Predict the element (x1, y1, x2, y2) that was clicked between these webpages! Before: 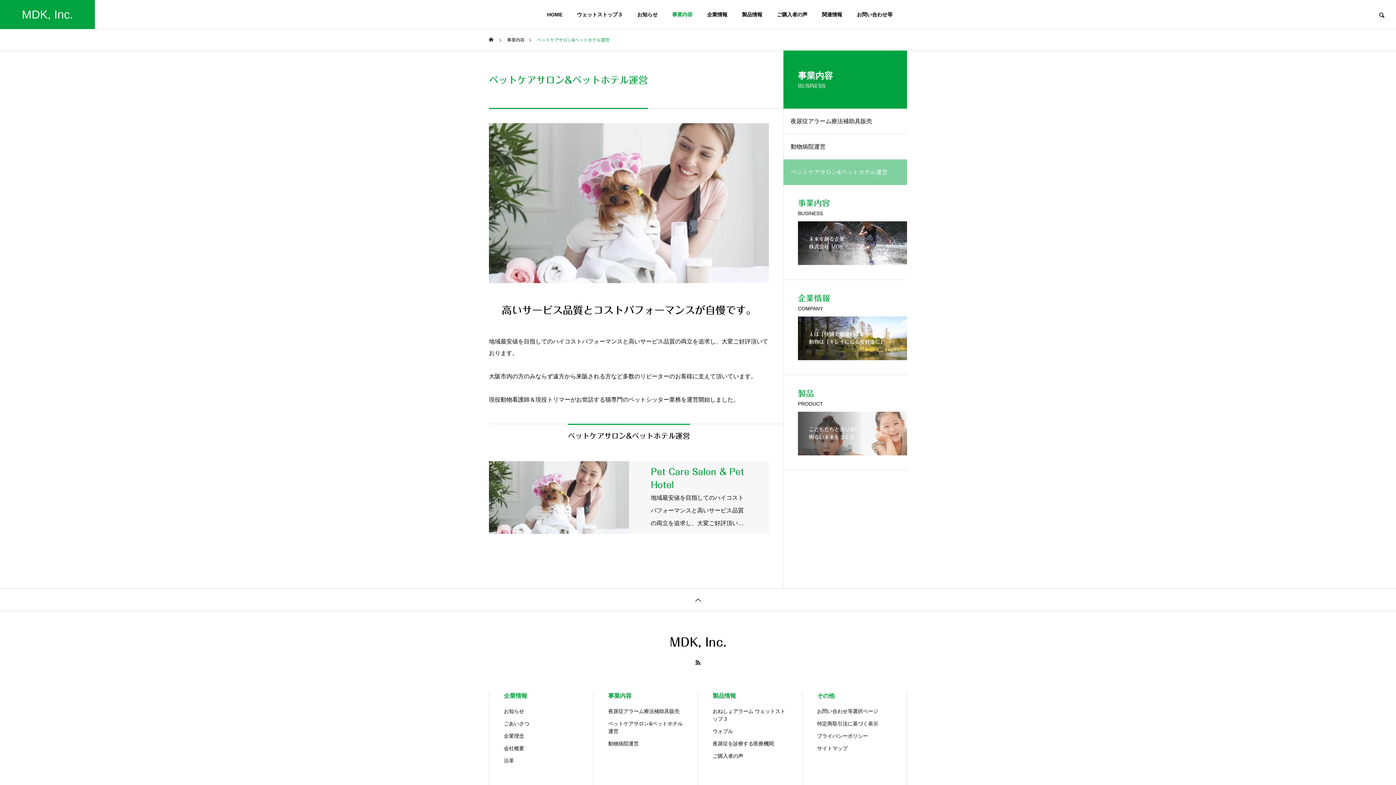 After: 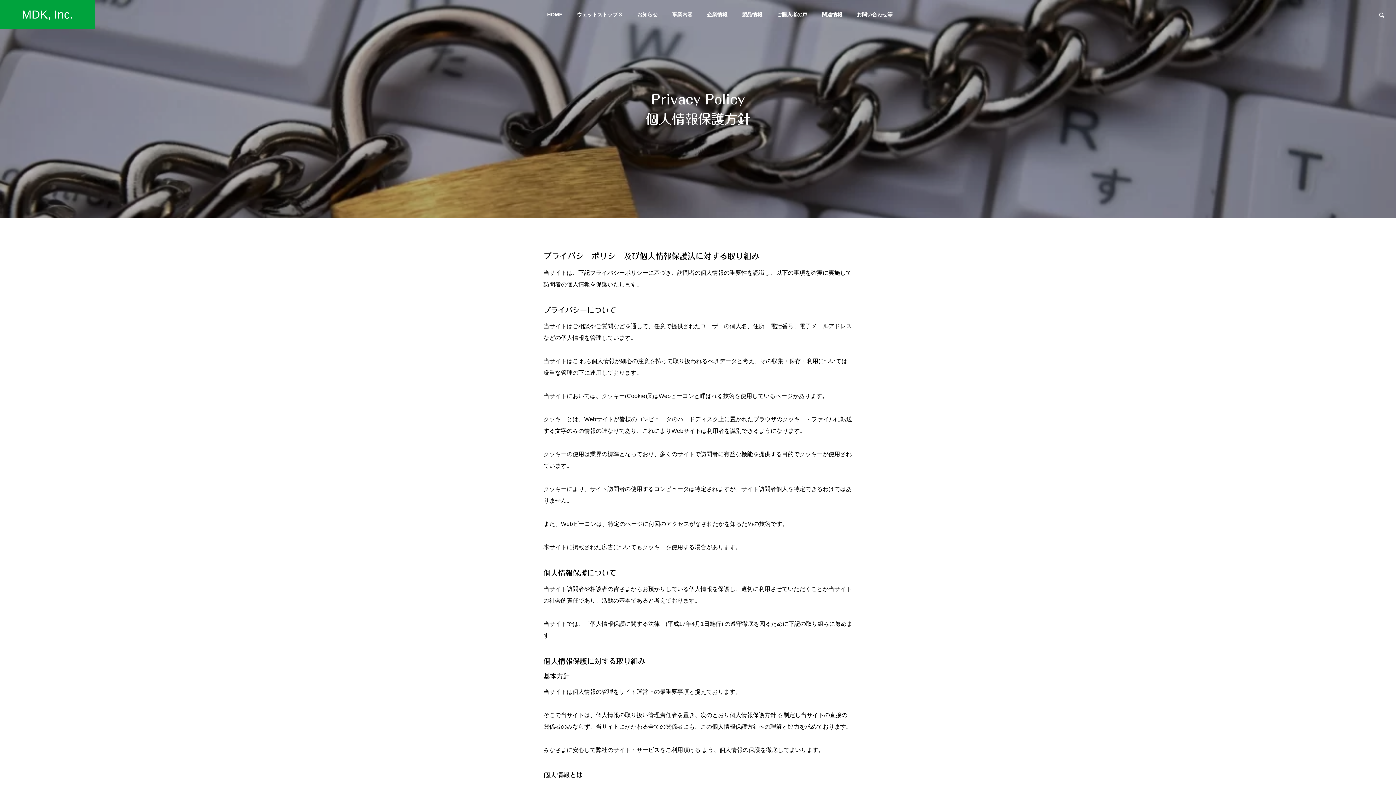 Action: label: プライバシーポリシー bbox: (817, 732, 892, 740)